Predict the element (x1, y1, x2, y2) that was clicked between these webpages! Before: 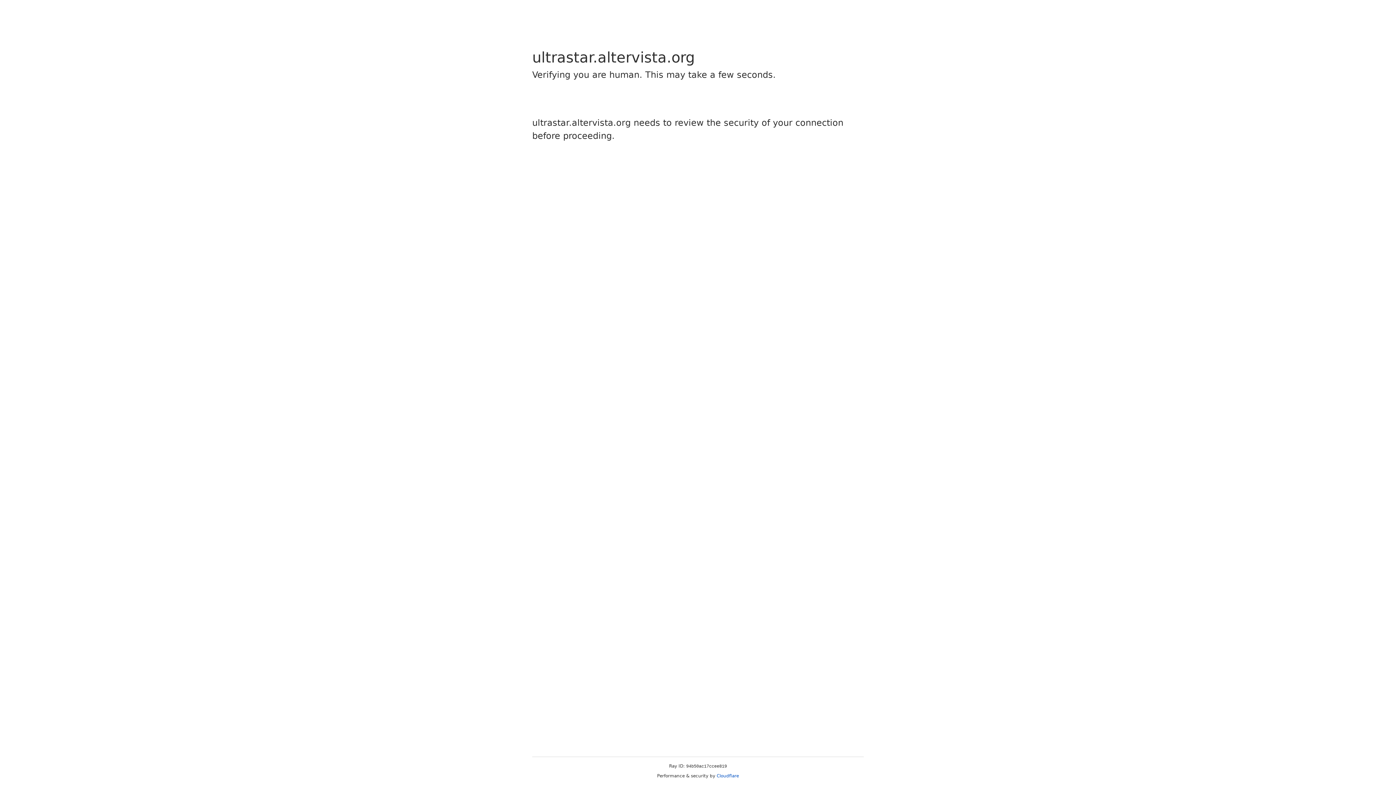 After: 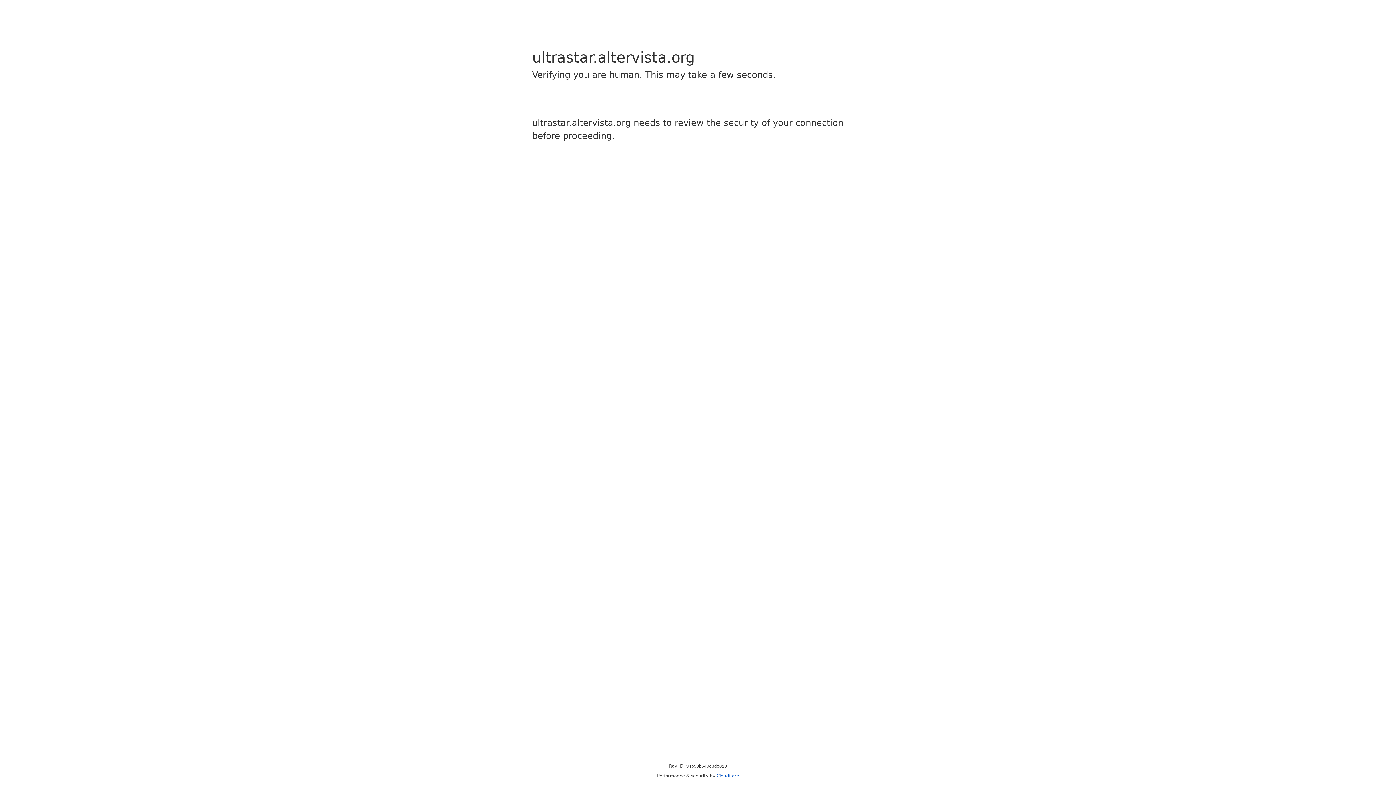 Action: label: Cloudflare bbox: (716, 773, 739, 778)